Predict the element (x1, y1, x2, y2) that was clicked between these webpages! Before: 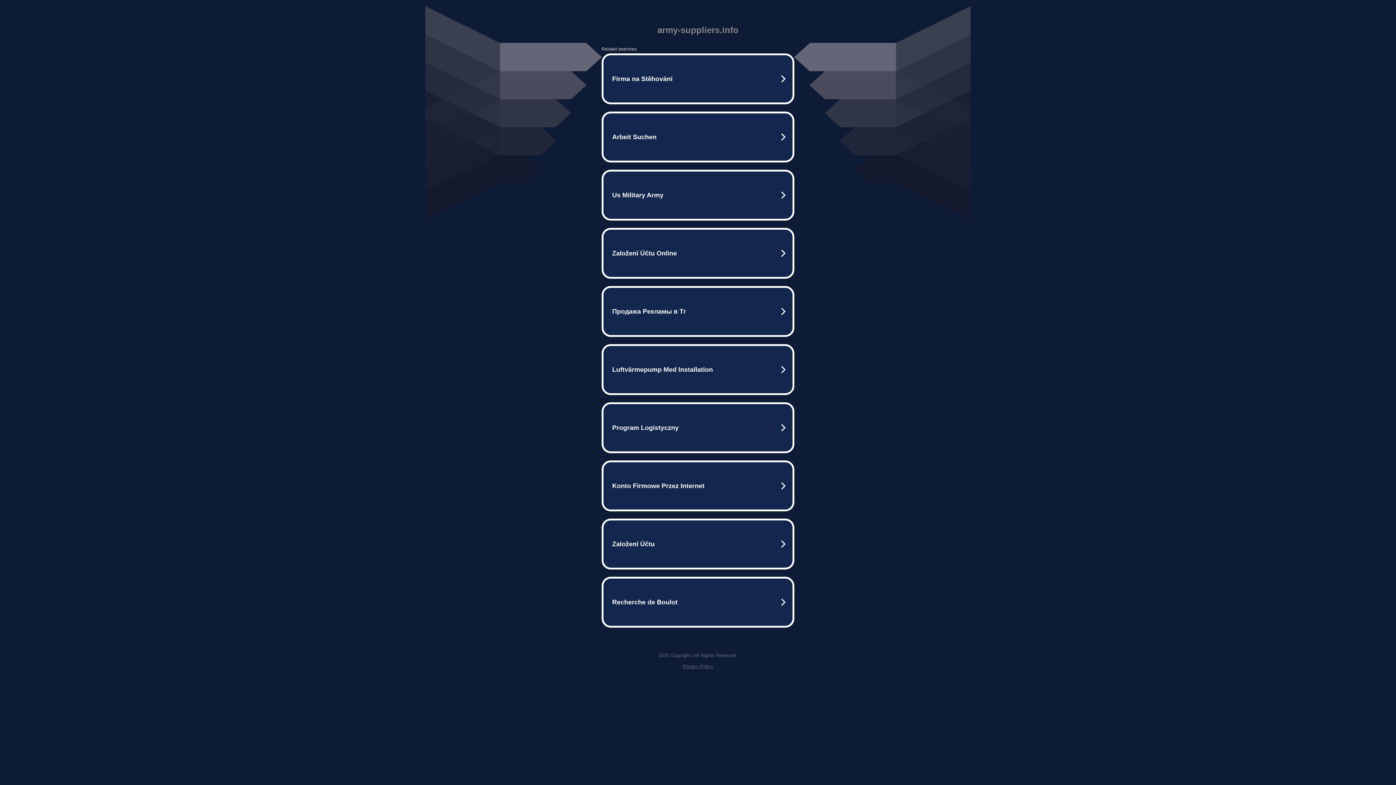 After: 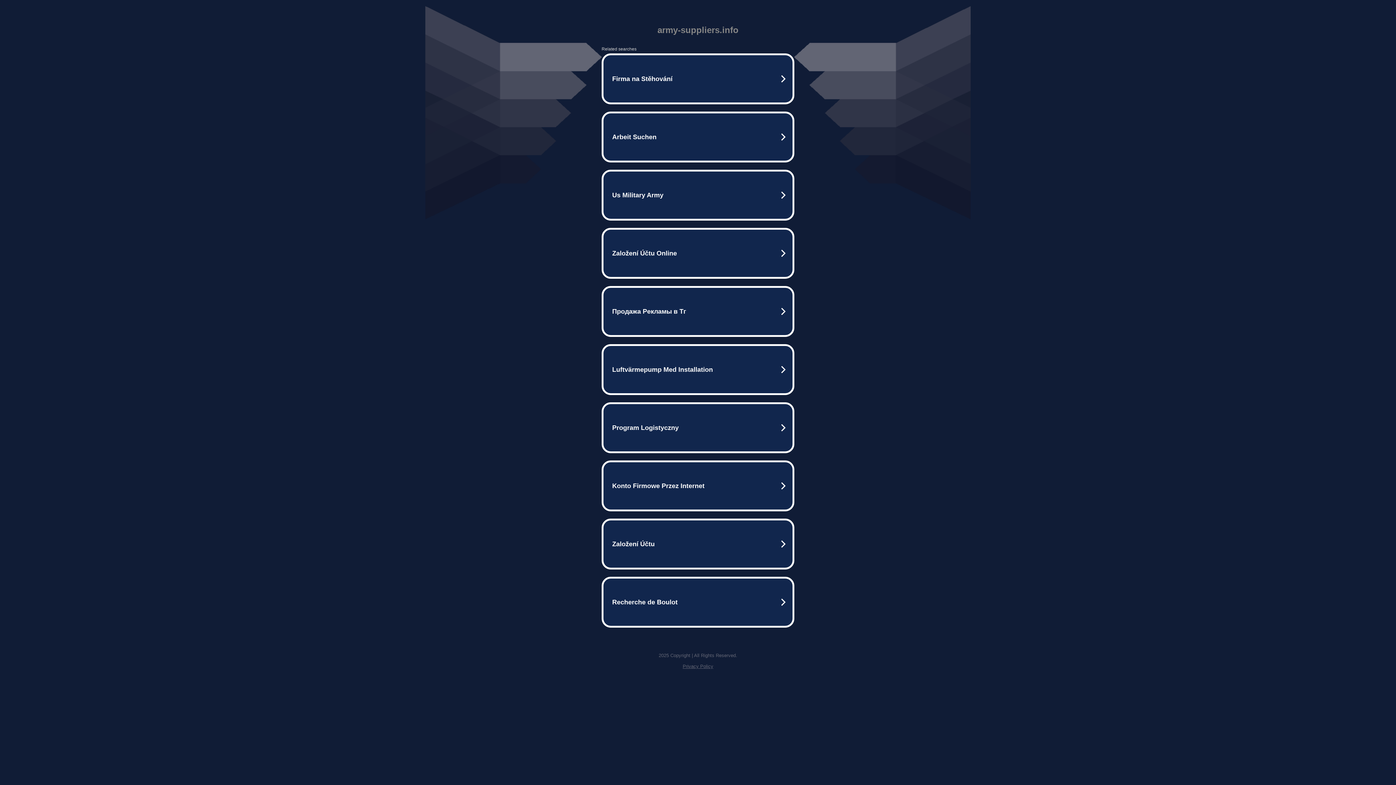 Action: label: Privacy Policy bbox: (682, 664, 713, 669)